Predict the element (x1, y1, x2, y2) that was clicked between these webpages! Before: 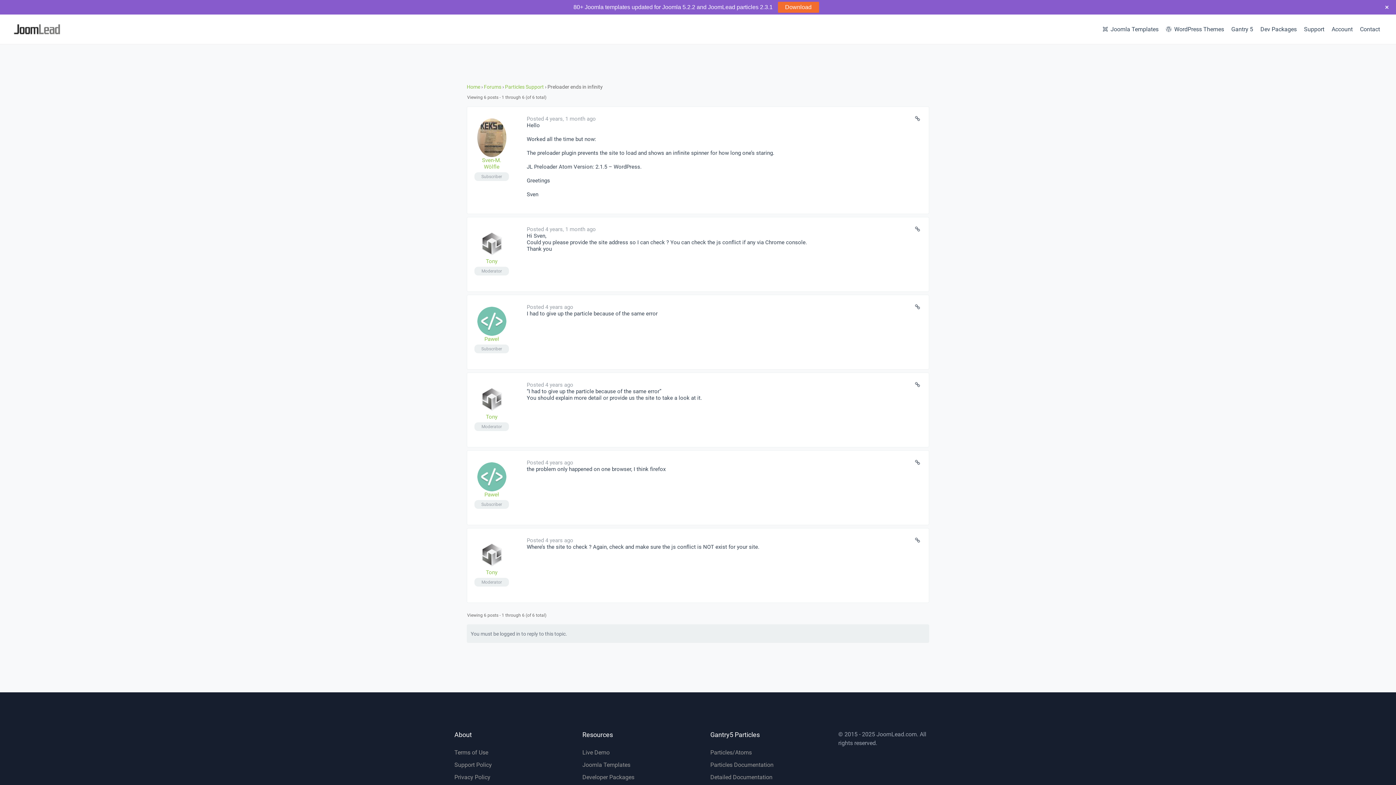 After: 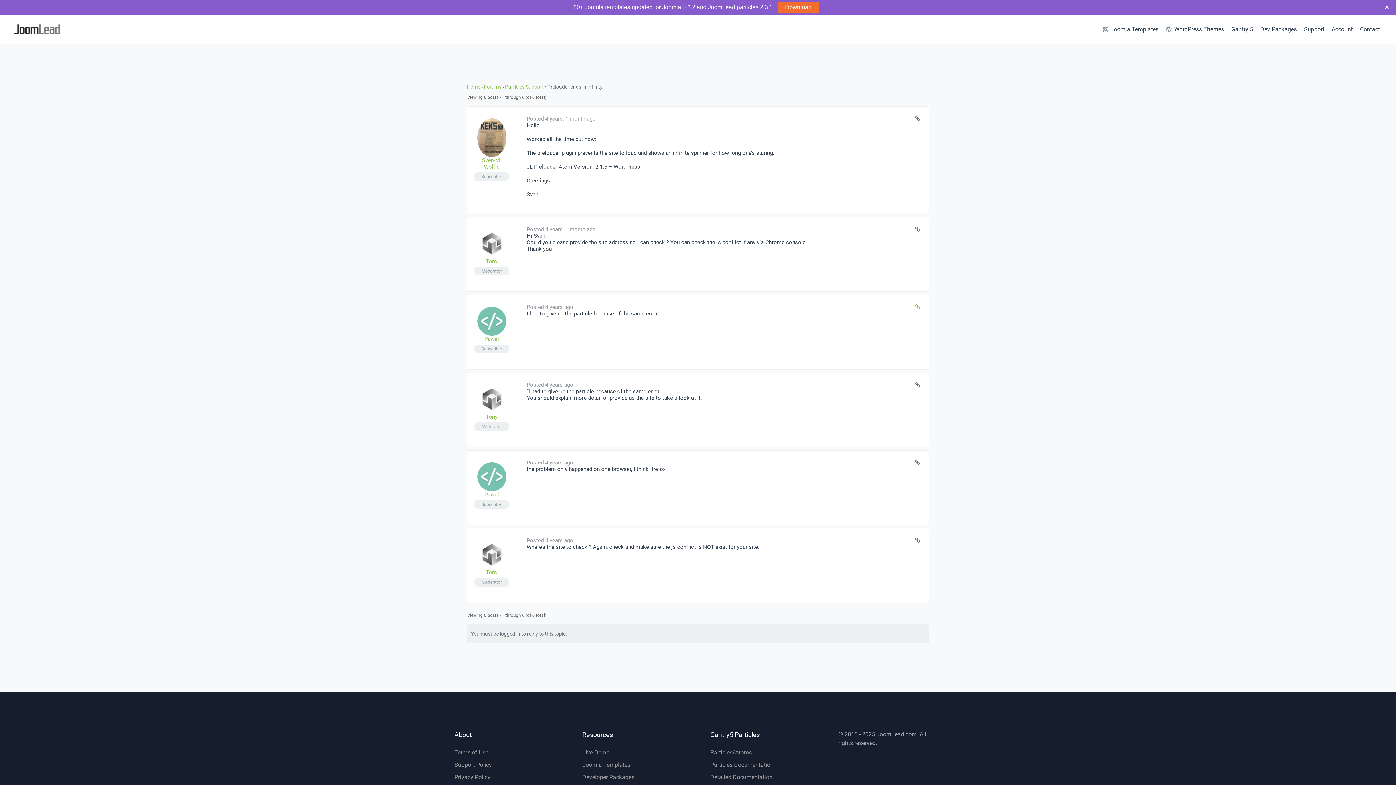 Action: bbox: (915, 303, 920, 310)